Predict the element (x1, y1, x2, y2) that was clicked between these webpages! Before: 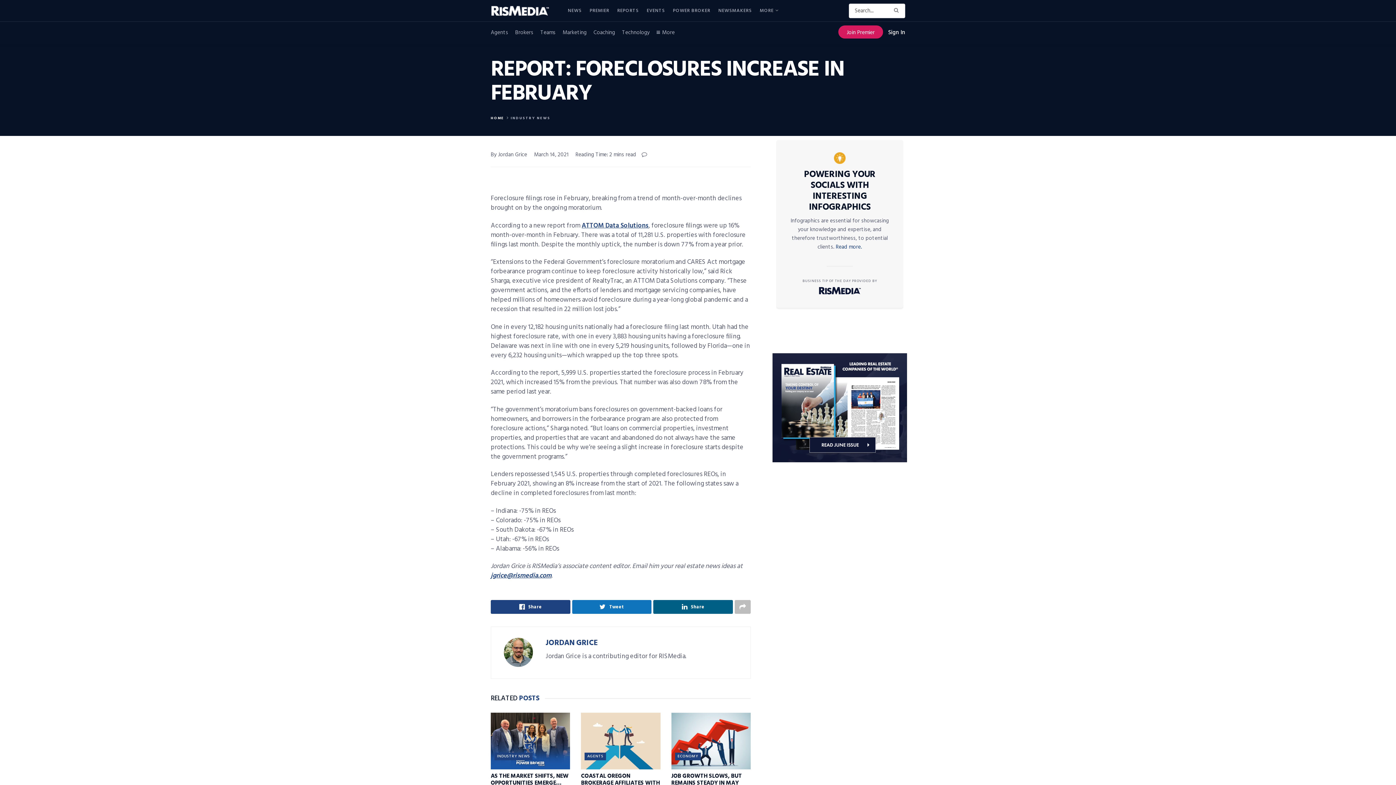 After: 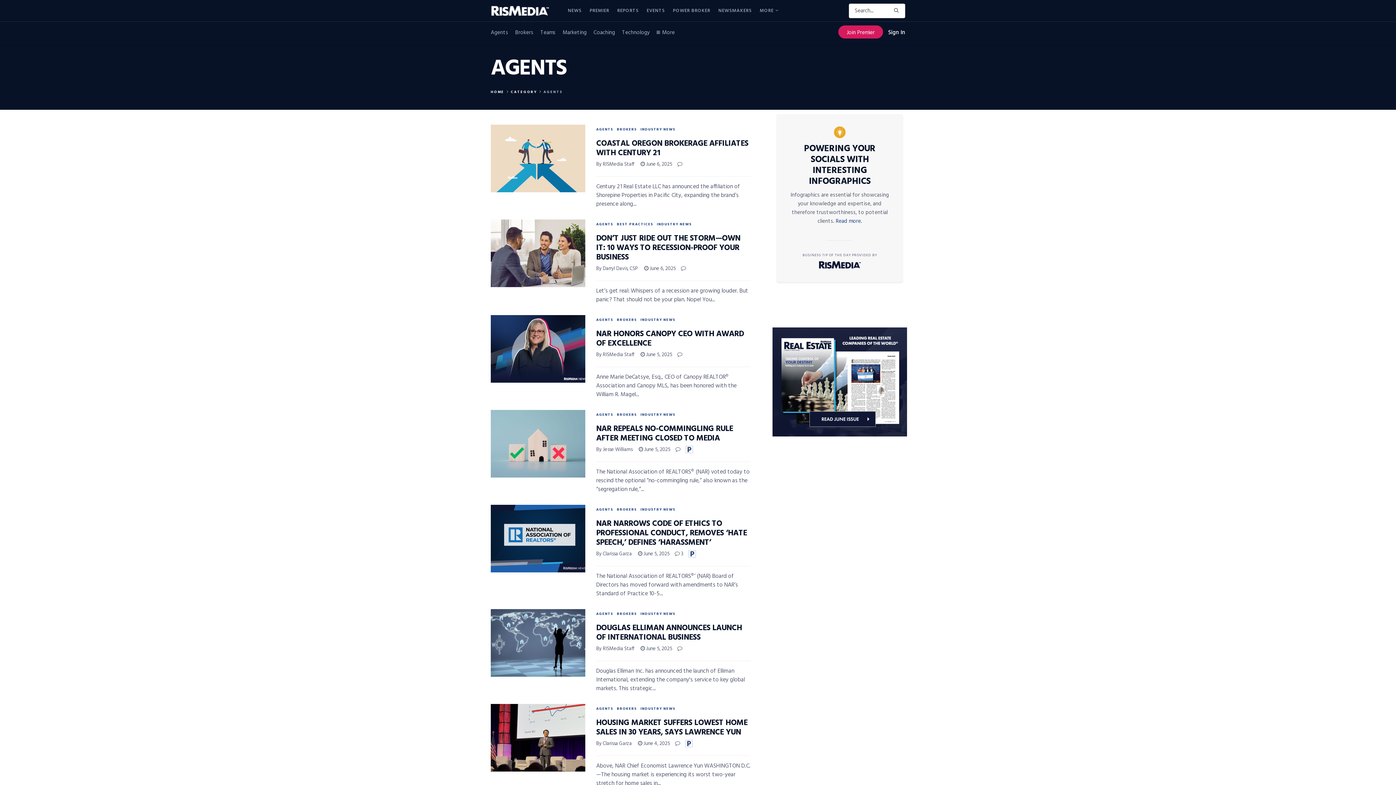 Action: bbox: (584, 752, 606, 760) label: AGENTS